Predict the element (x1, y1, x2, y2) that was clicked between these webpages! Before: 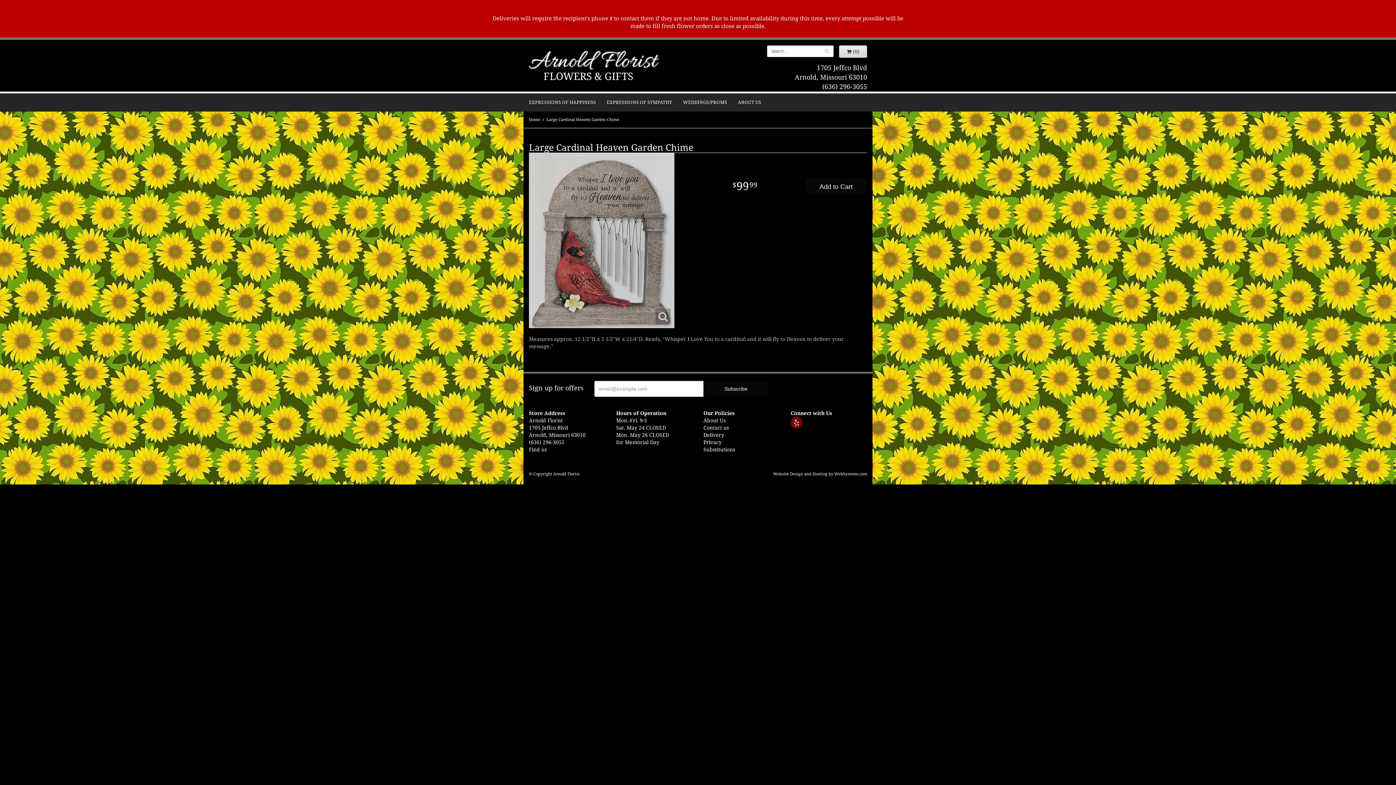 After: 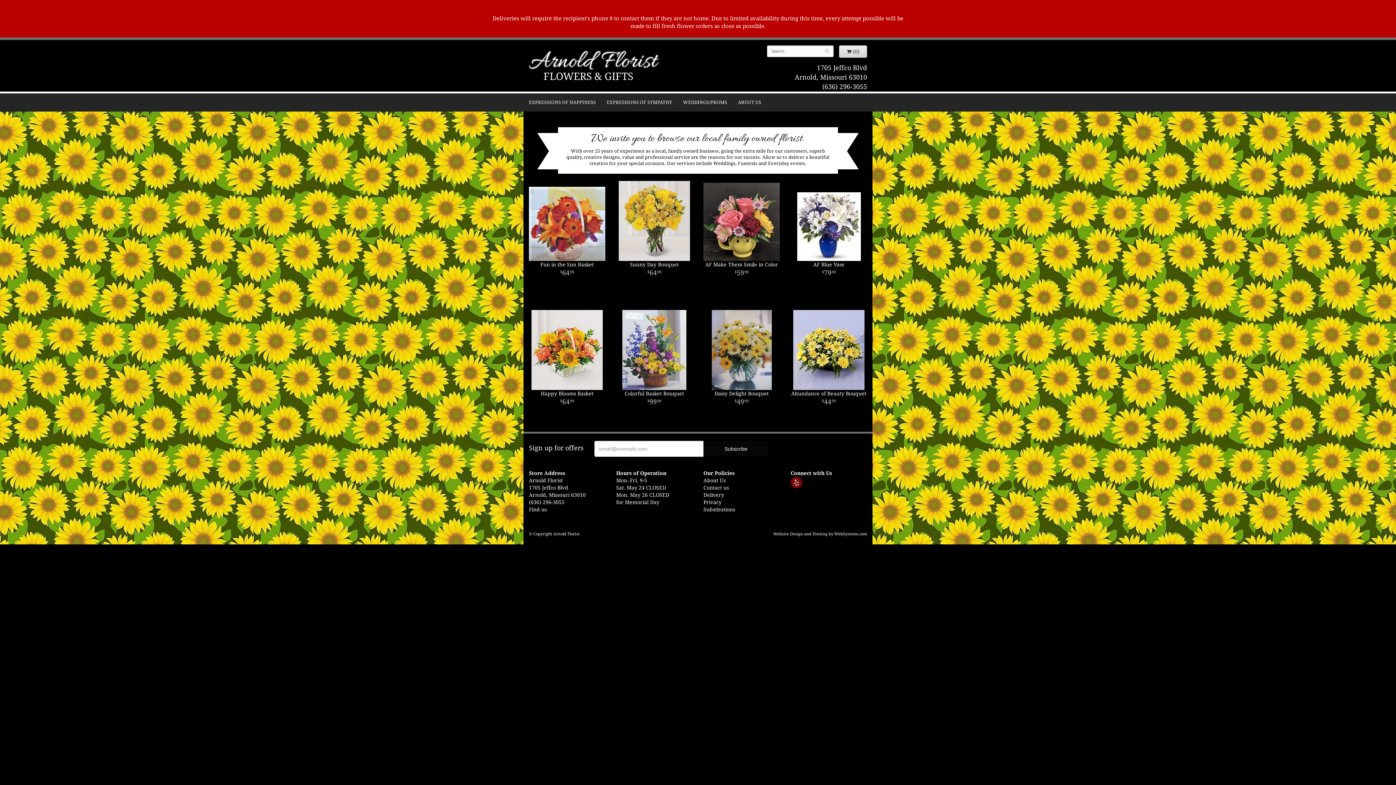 Action: label: FLOWERS & GIFTS bbox: (543, 70, 633, 82)